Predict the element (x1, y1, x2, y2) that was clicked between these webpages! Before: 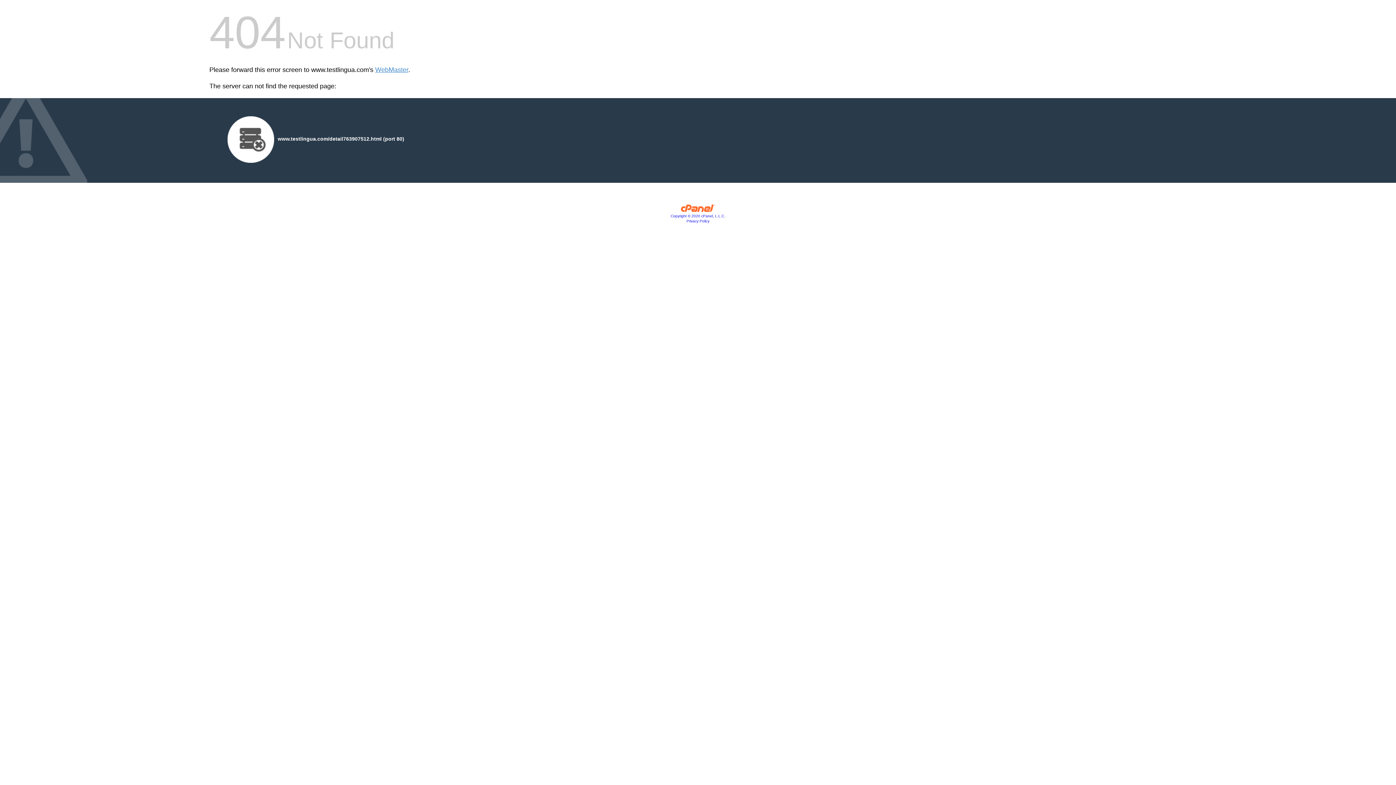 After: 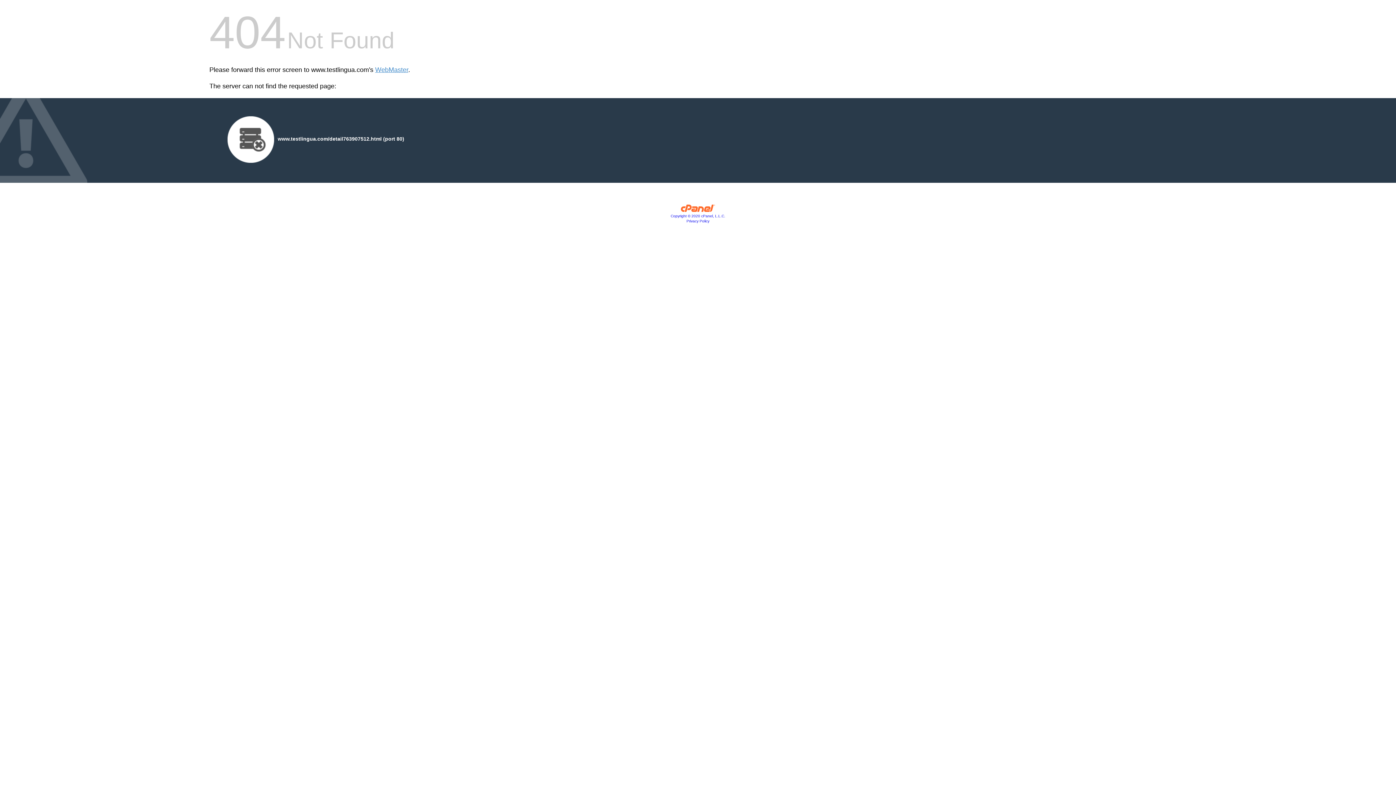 Action: label: Copyright © 2020 cPanel, L.L.C. bbox: (670, 214, 725, 218)